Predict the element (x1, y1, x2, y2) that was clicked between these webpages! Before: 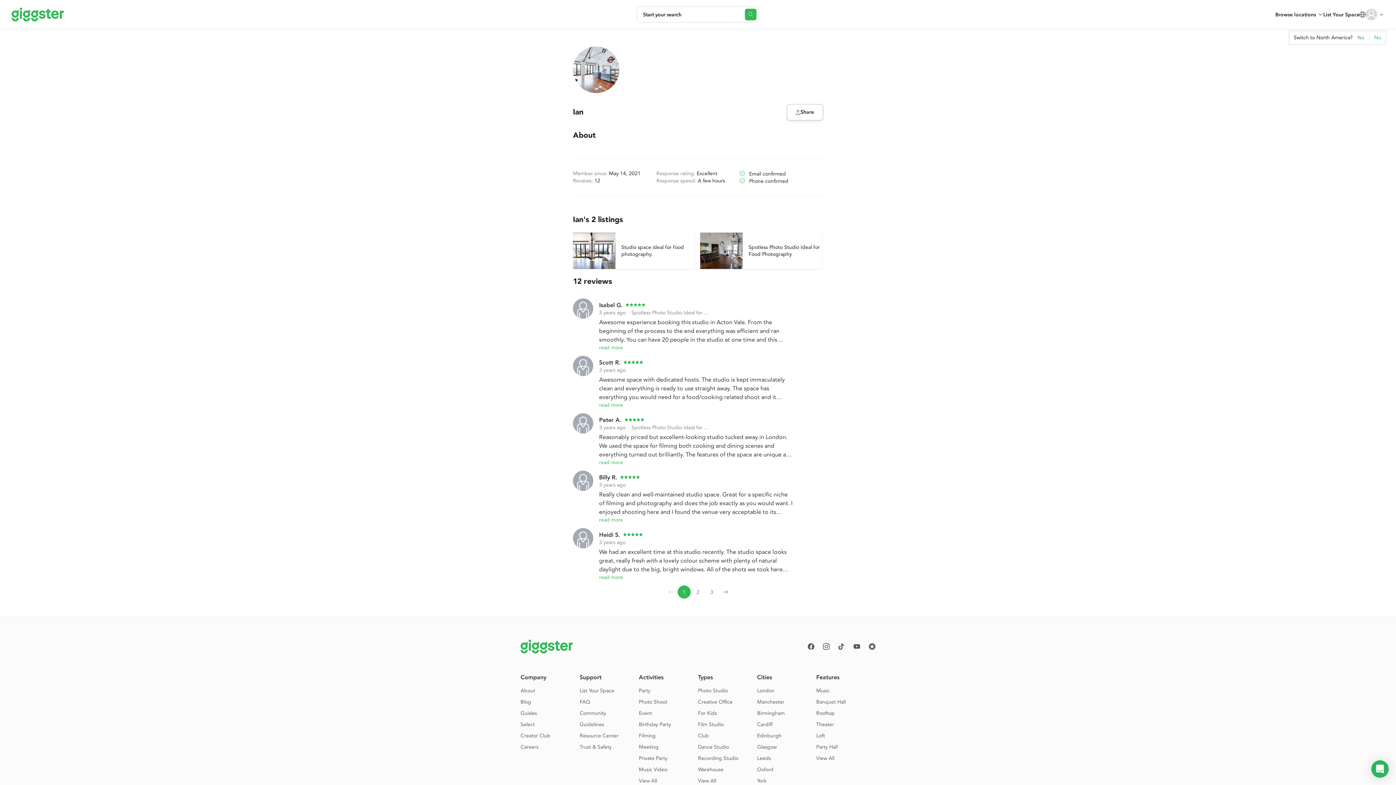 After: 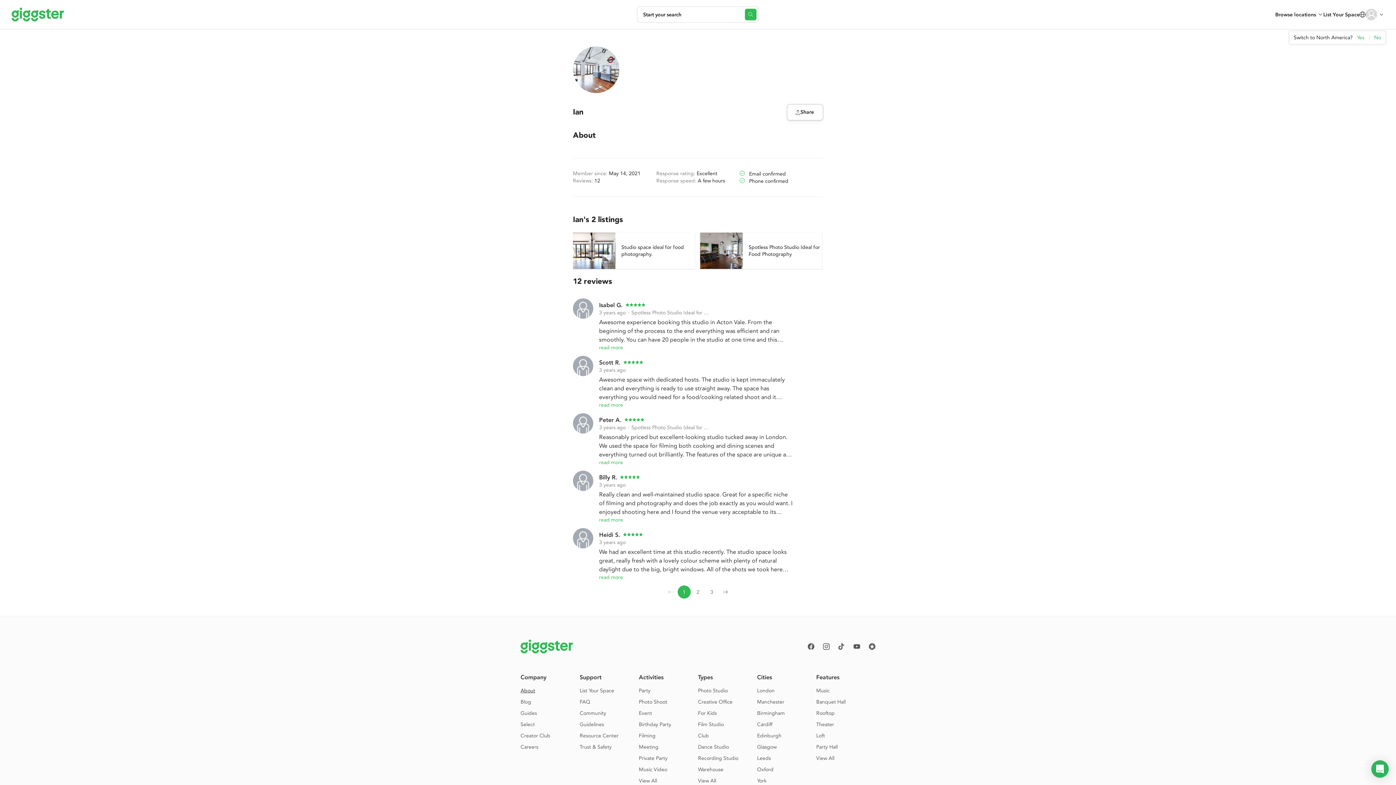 Action: bbox: (520, 687, 579, 694) label: About